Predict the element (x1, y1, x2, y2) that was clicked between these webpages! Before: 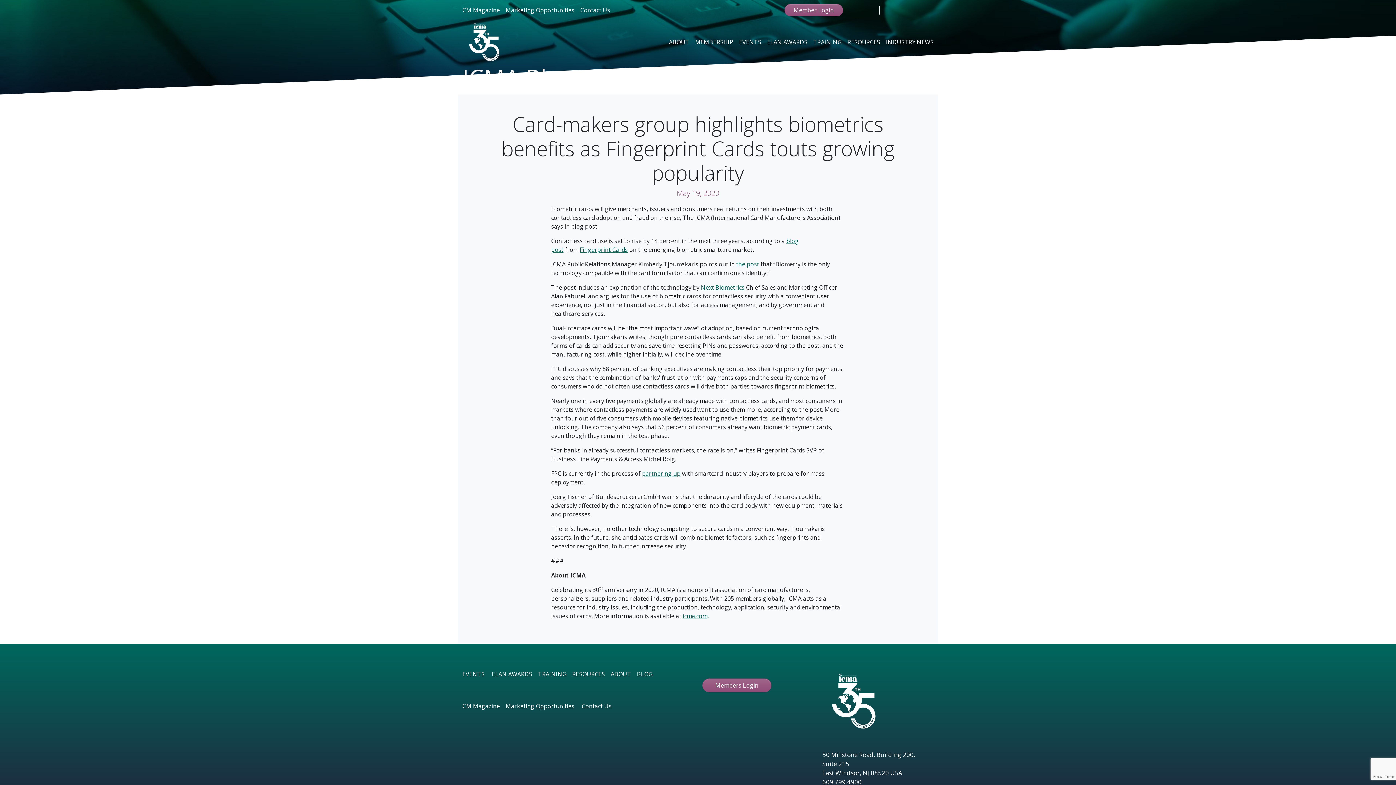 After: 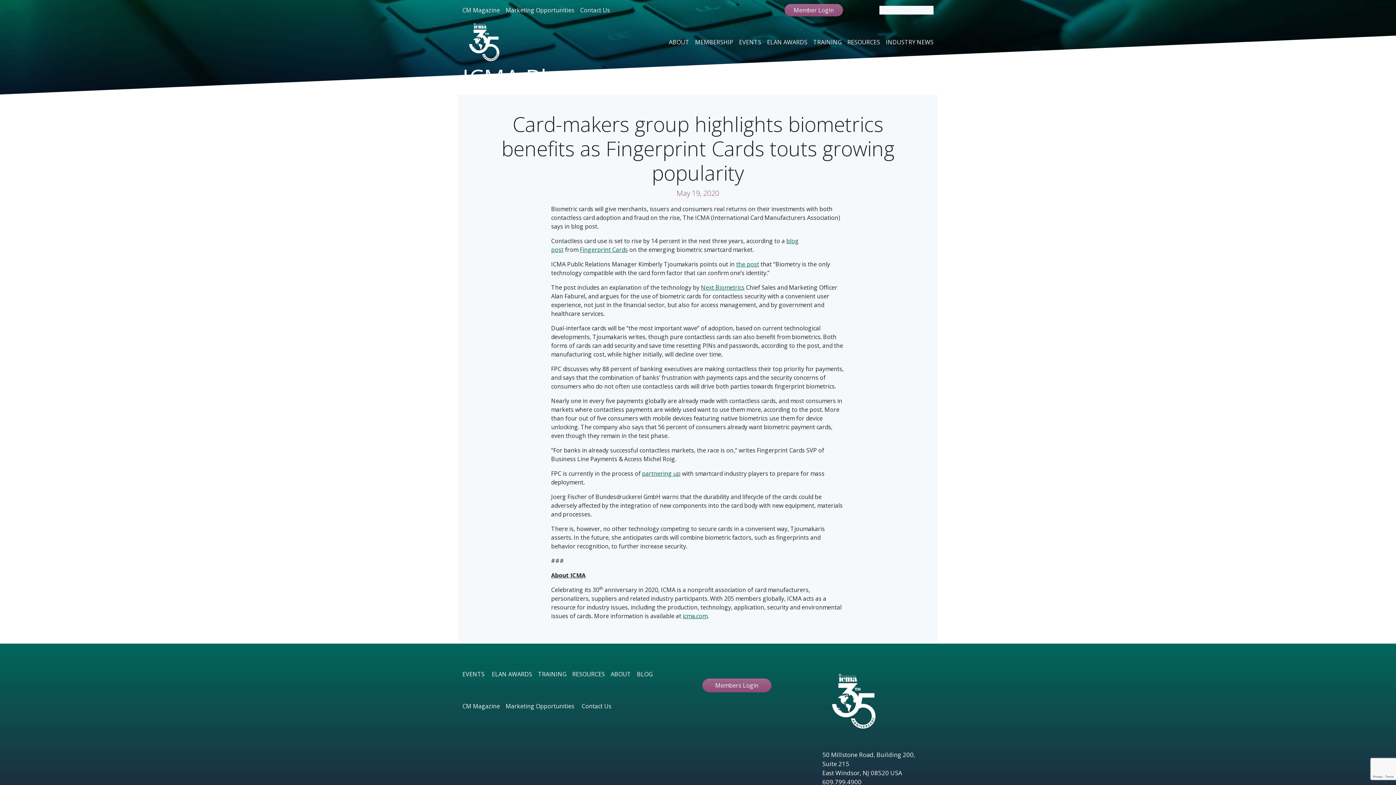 Action: bbox: (866, 5, 872, 14)